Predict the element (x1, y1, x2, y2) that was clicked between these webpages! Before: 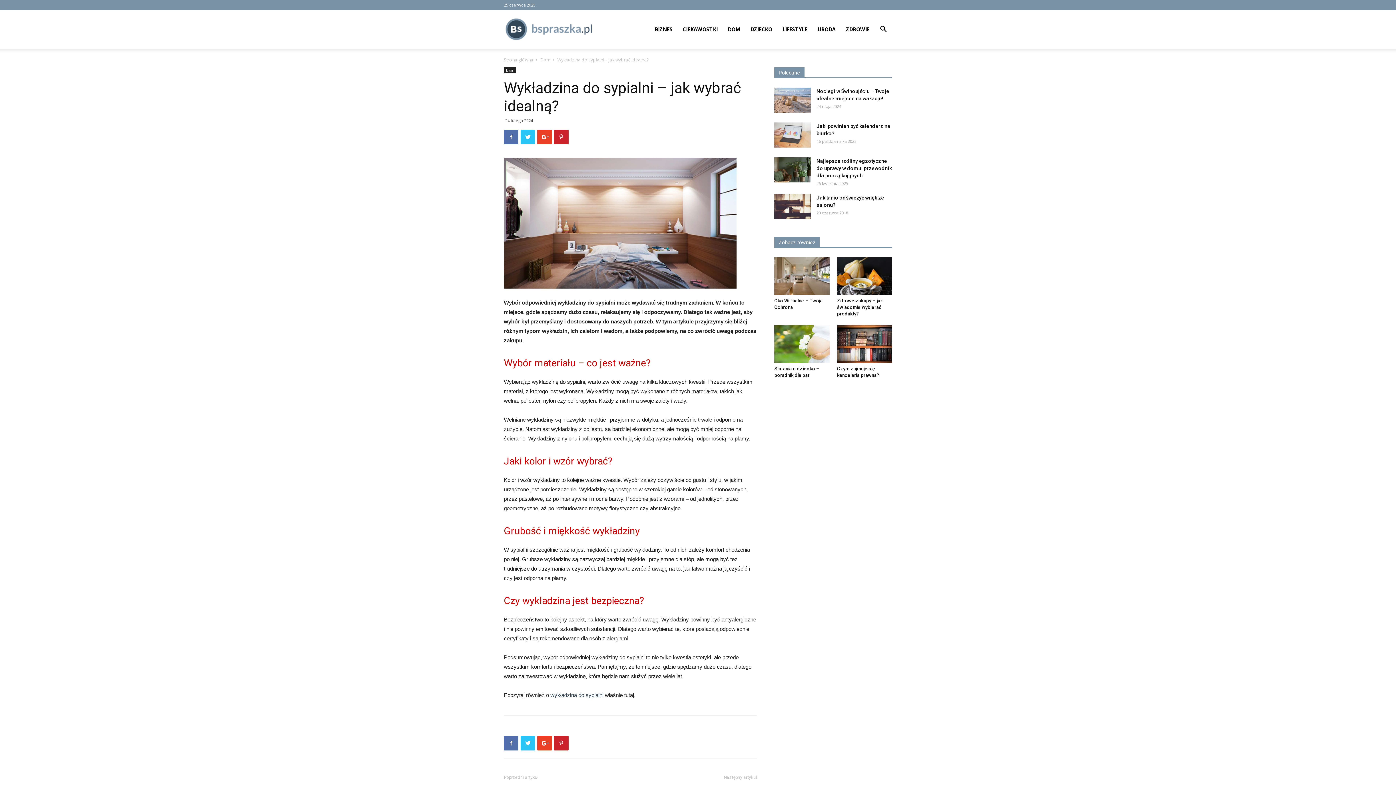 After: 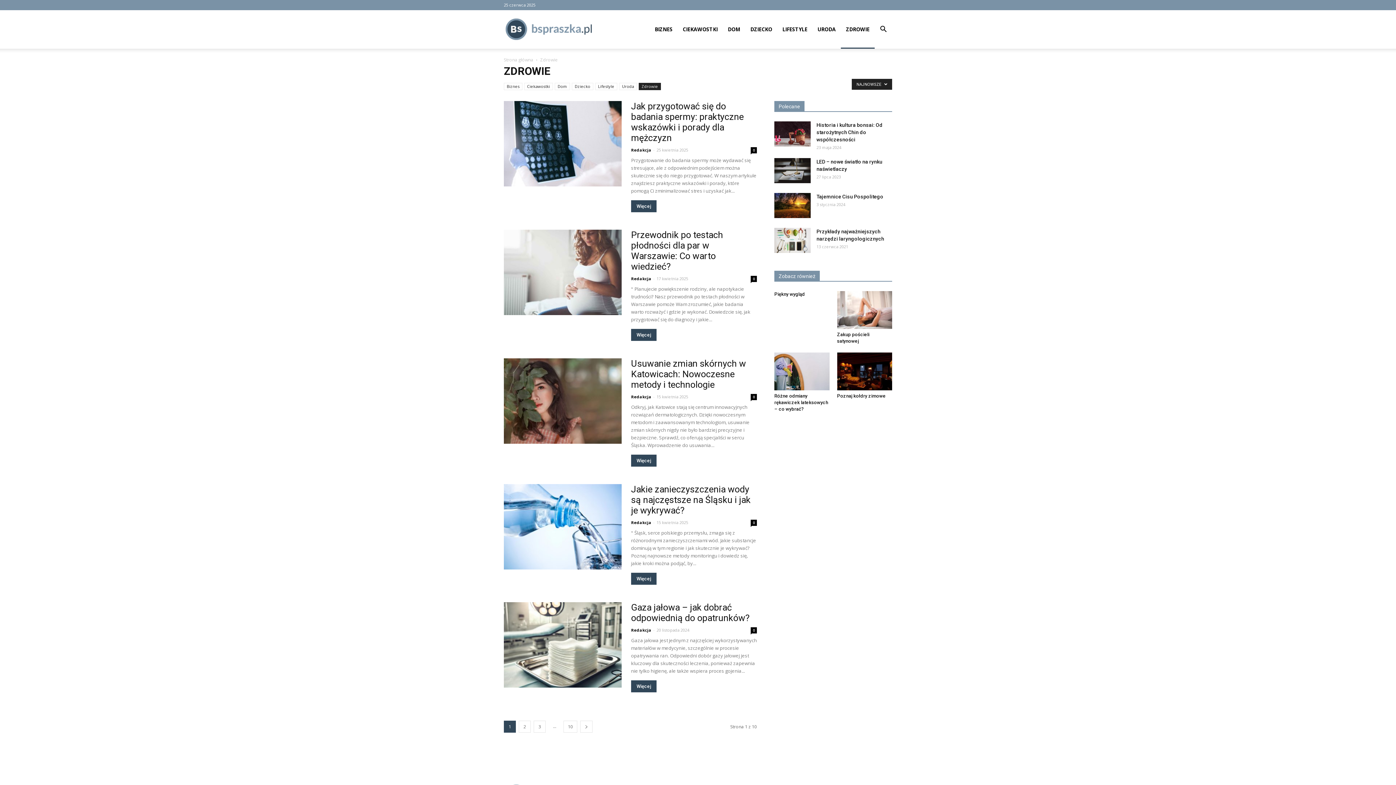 Action: label: ZDROWIE bbox: (841, 10, 874, 48)